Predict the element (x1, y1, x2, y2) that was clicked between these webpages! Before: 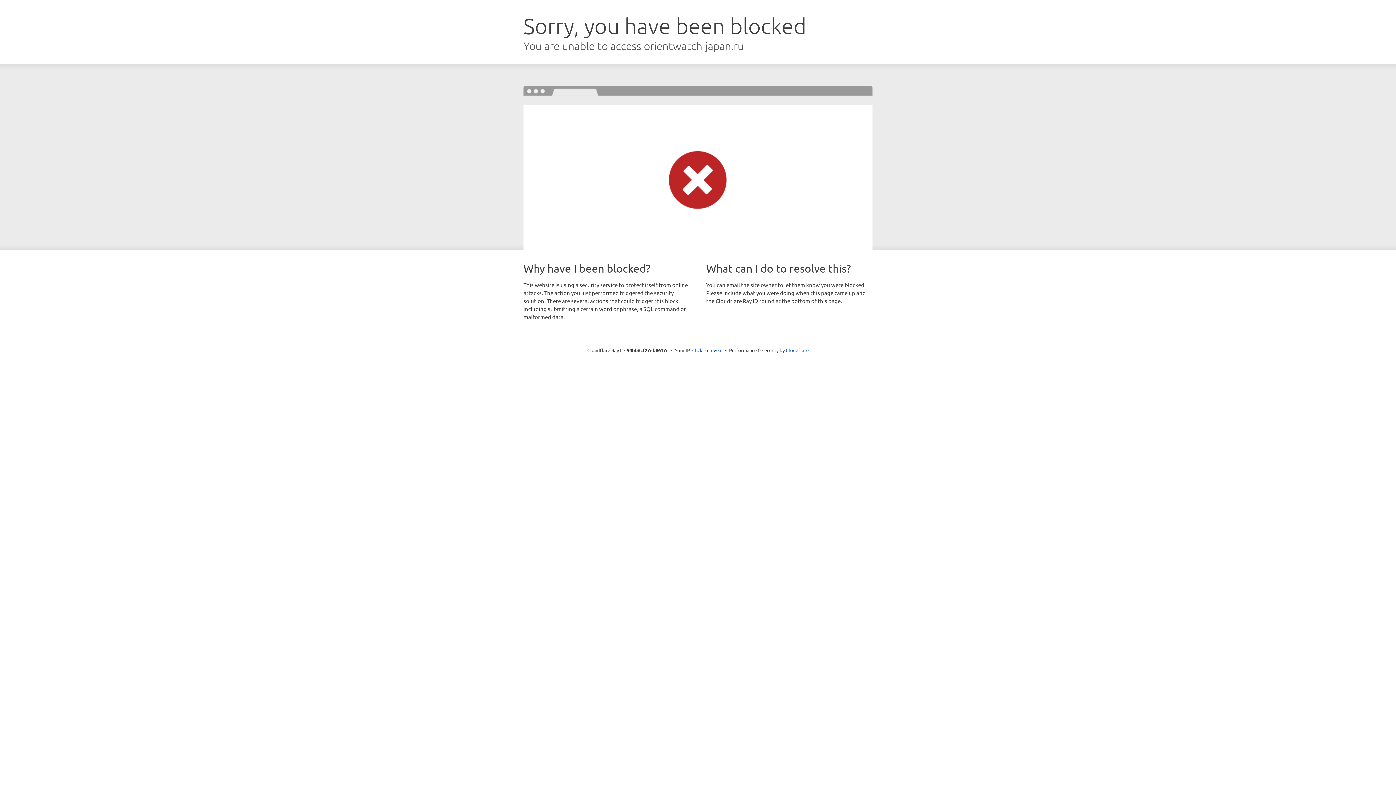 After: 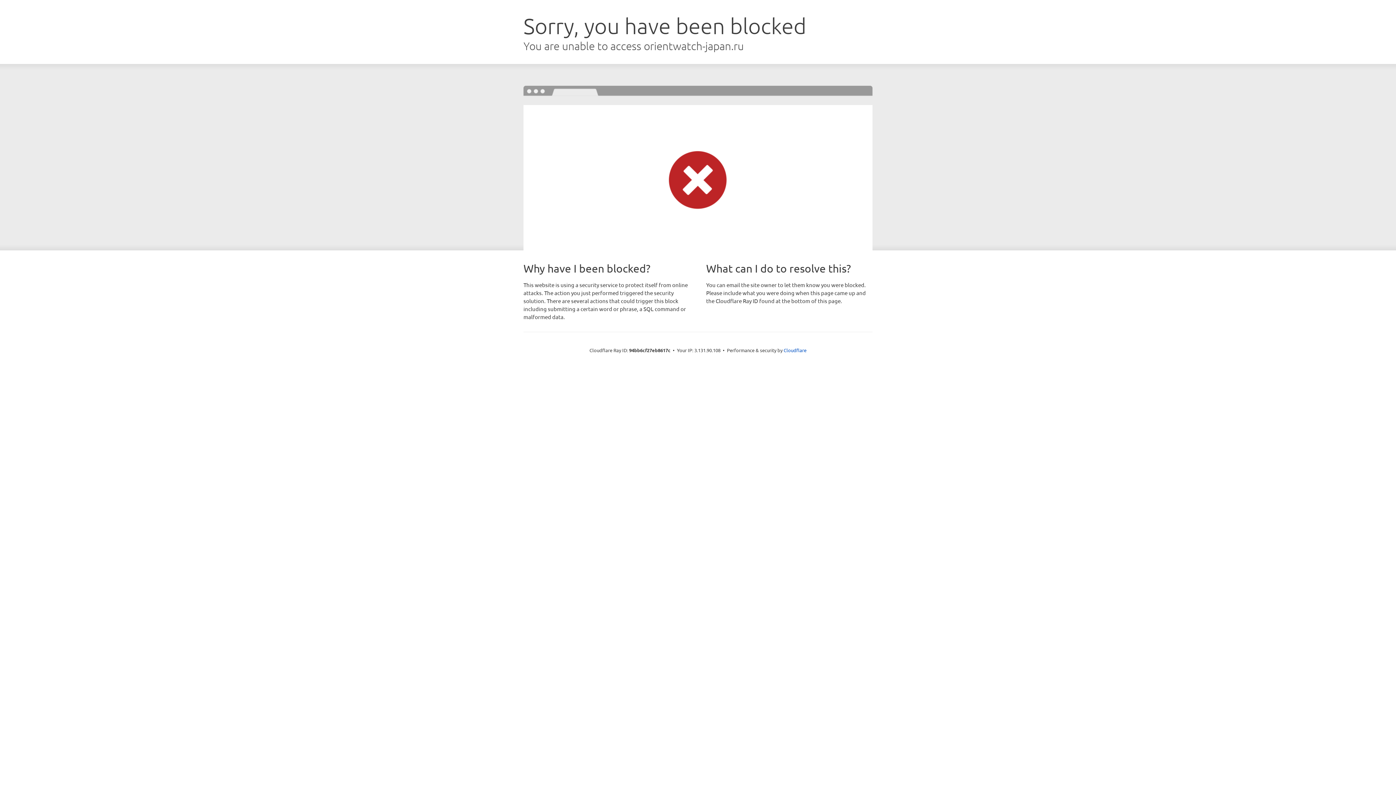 Action: label: Click to reveal bbox: (692, 346, 722, 353)